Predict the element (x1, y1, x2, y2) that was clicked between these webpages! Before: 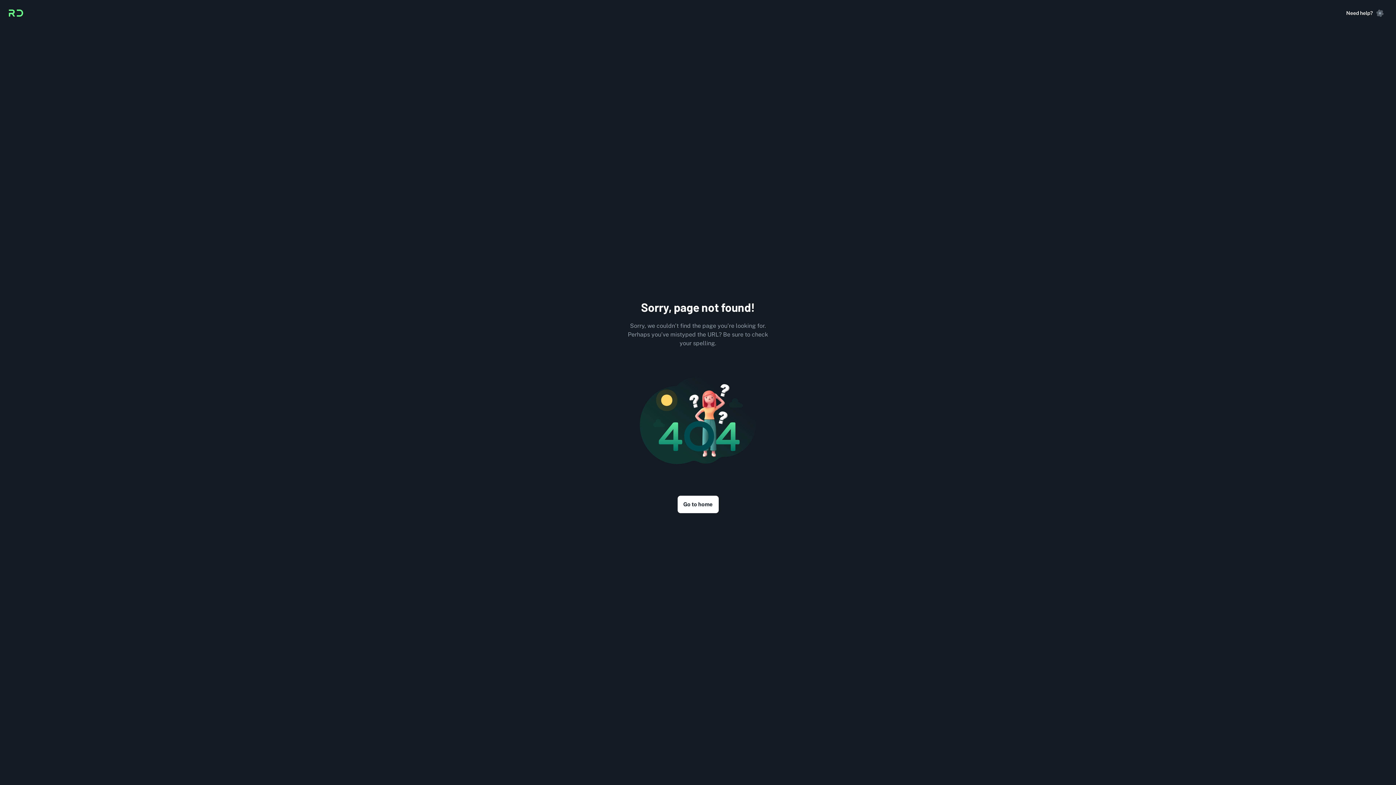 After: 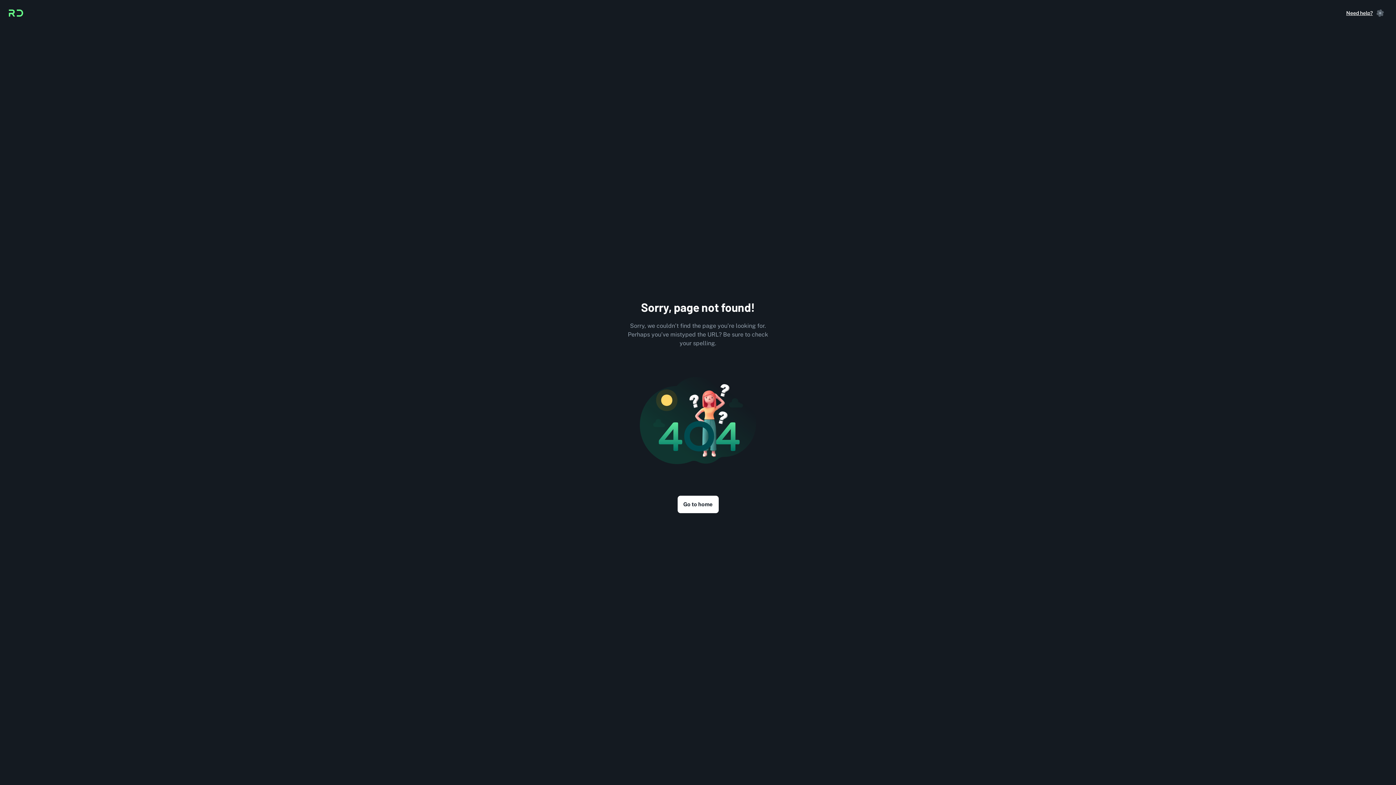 Action: bbox: (1346, 9, 1373, 17) label: Need help?